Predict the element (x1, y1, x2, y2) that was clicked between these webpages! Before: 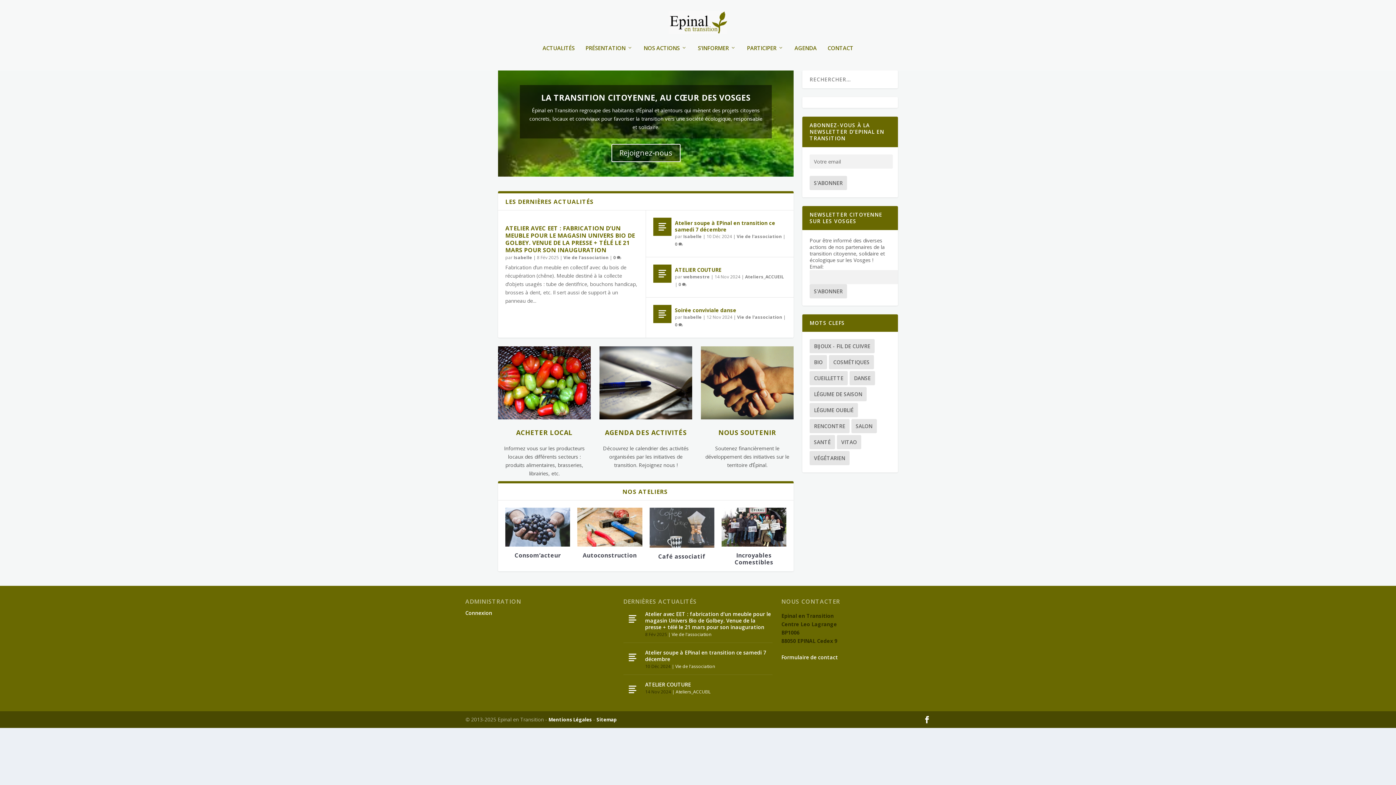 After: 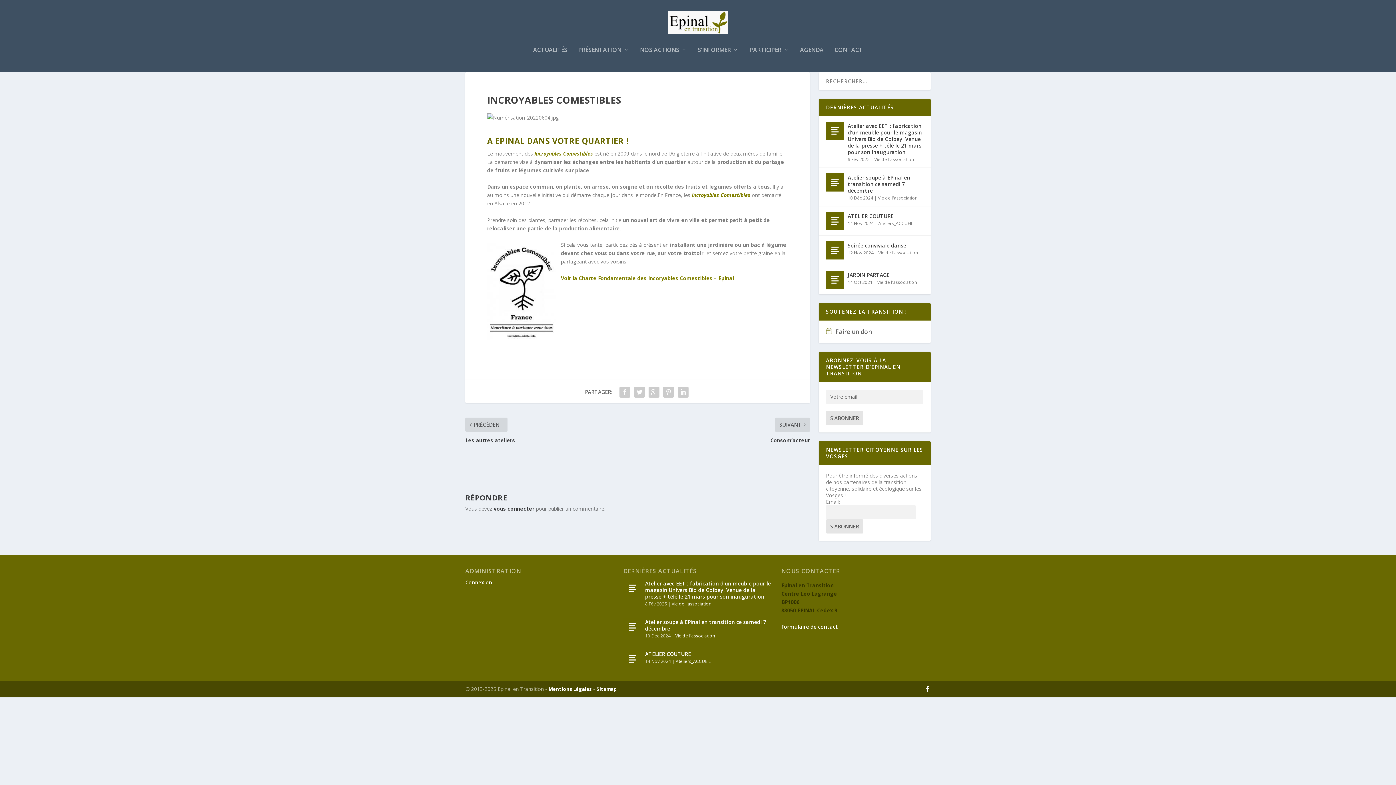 Action: bbox: (721, 507, 786, 546)